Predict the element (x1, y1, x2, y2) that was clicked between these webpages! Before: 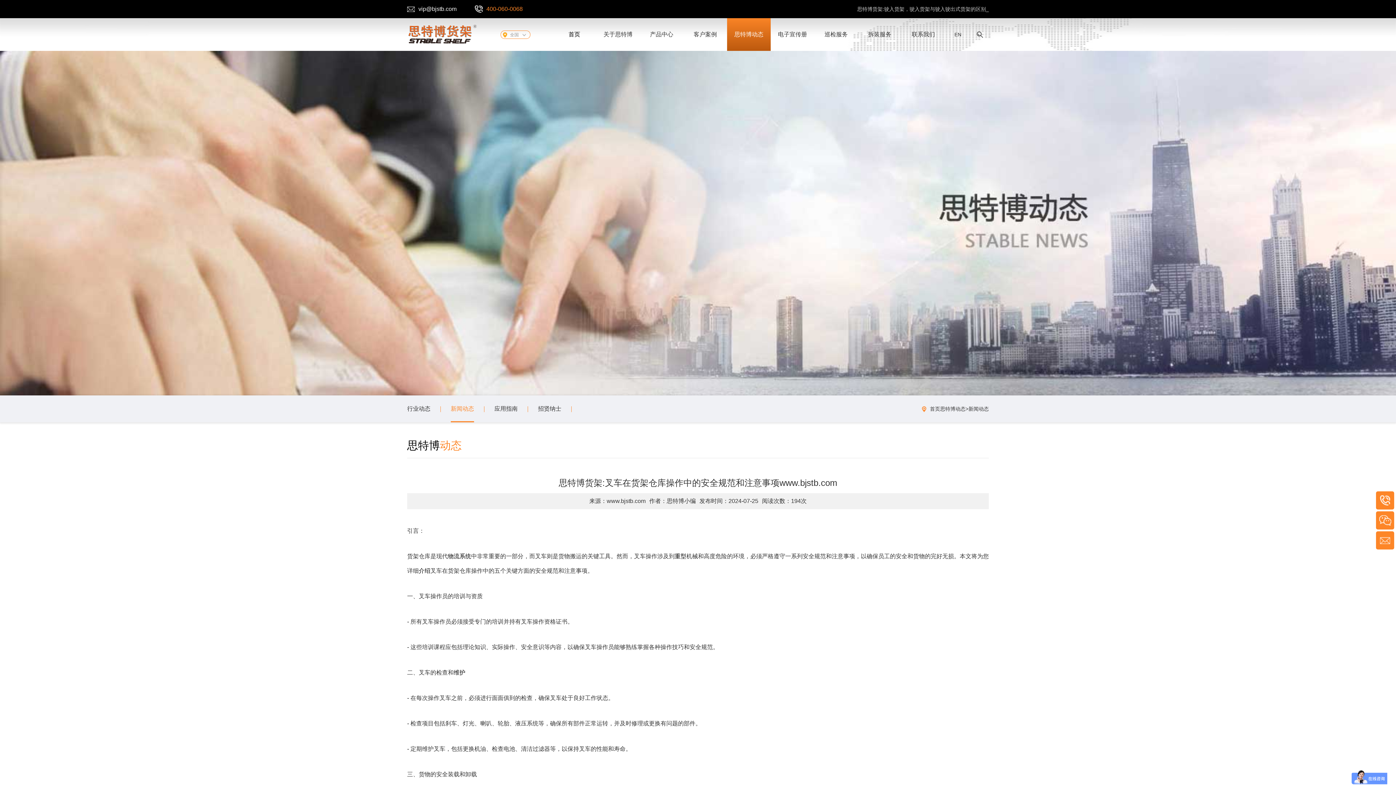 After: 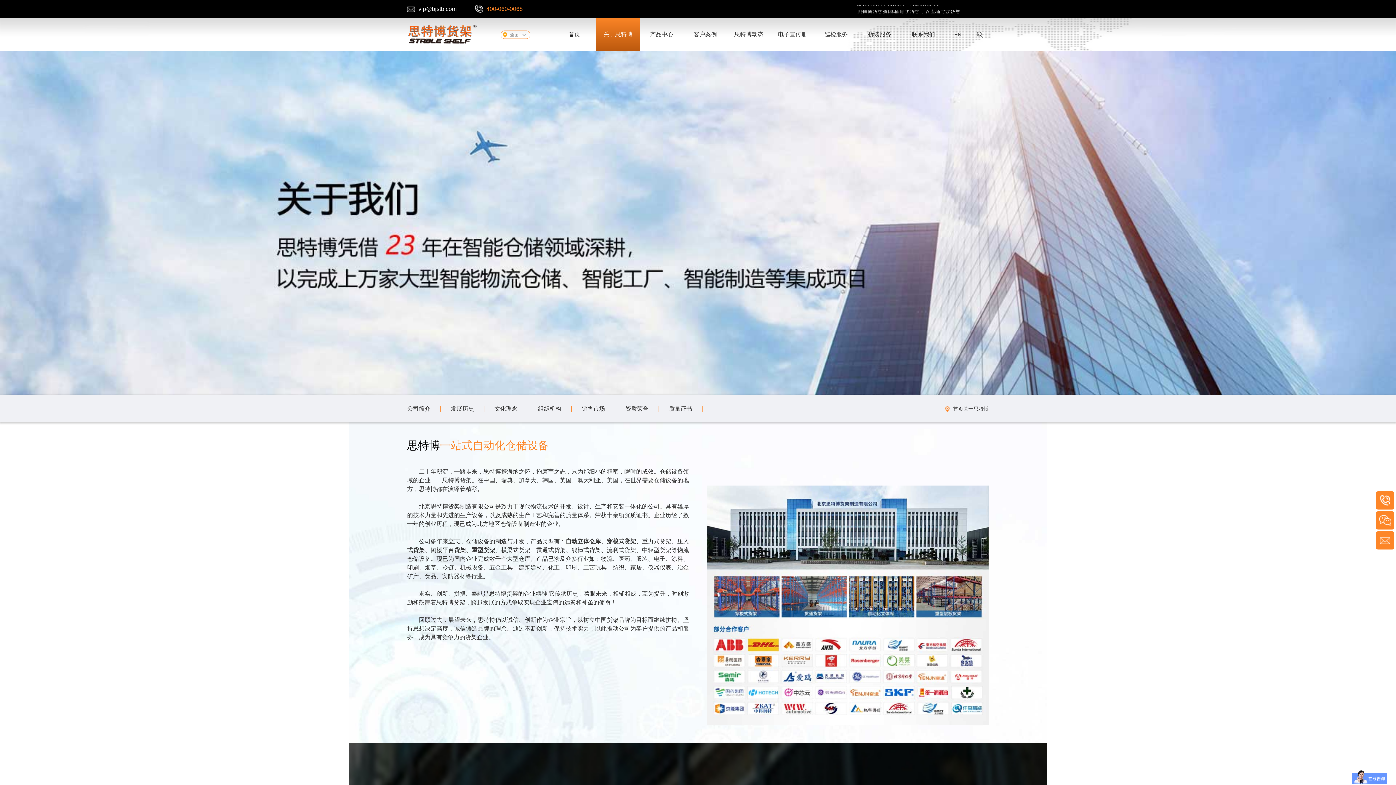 Action: bbox: (596, 18, 640, 50) label: 关于思特博